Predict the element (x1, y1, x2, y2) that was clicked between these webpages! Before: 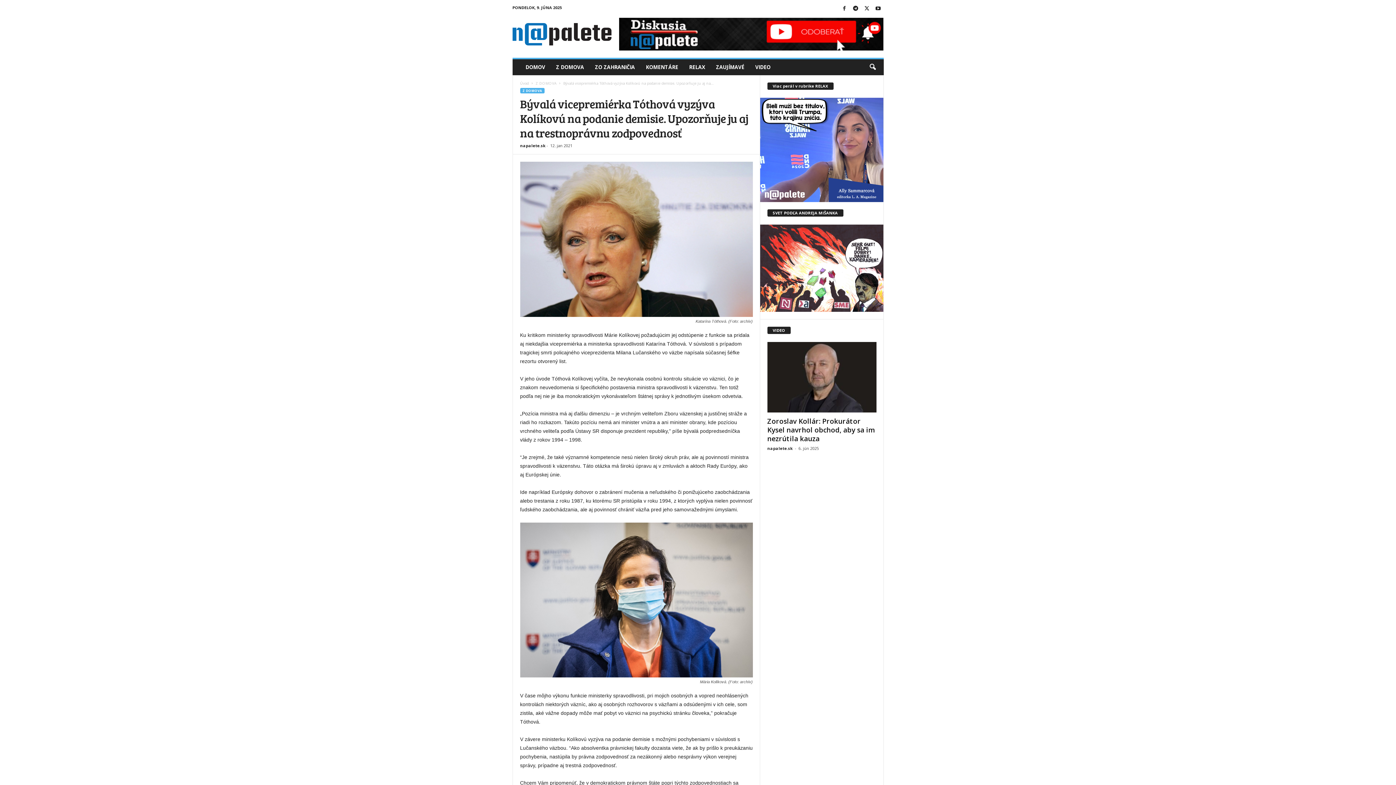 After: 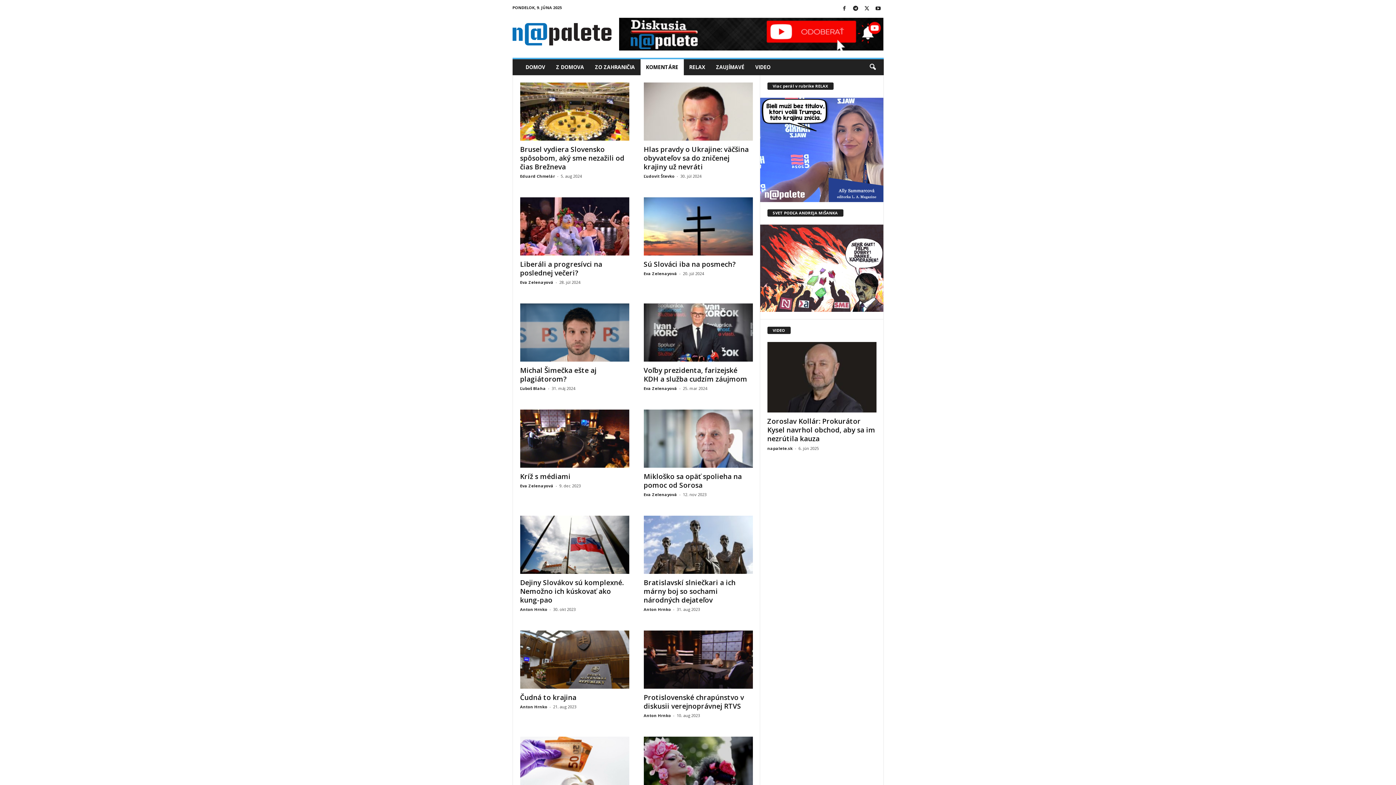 Action: label: KOMENTÁRE bbox: (640, 59, 683, 75)